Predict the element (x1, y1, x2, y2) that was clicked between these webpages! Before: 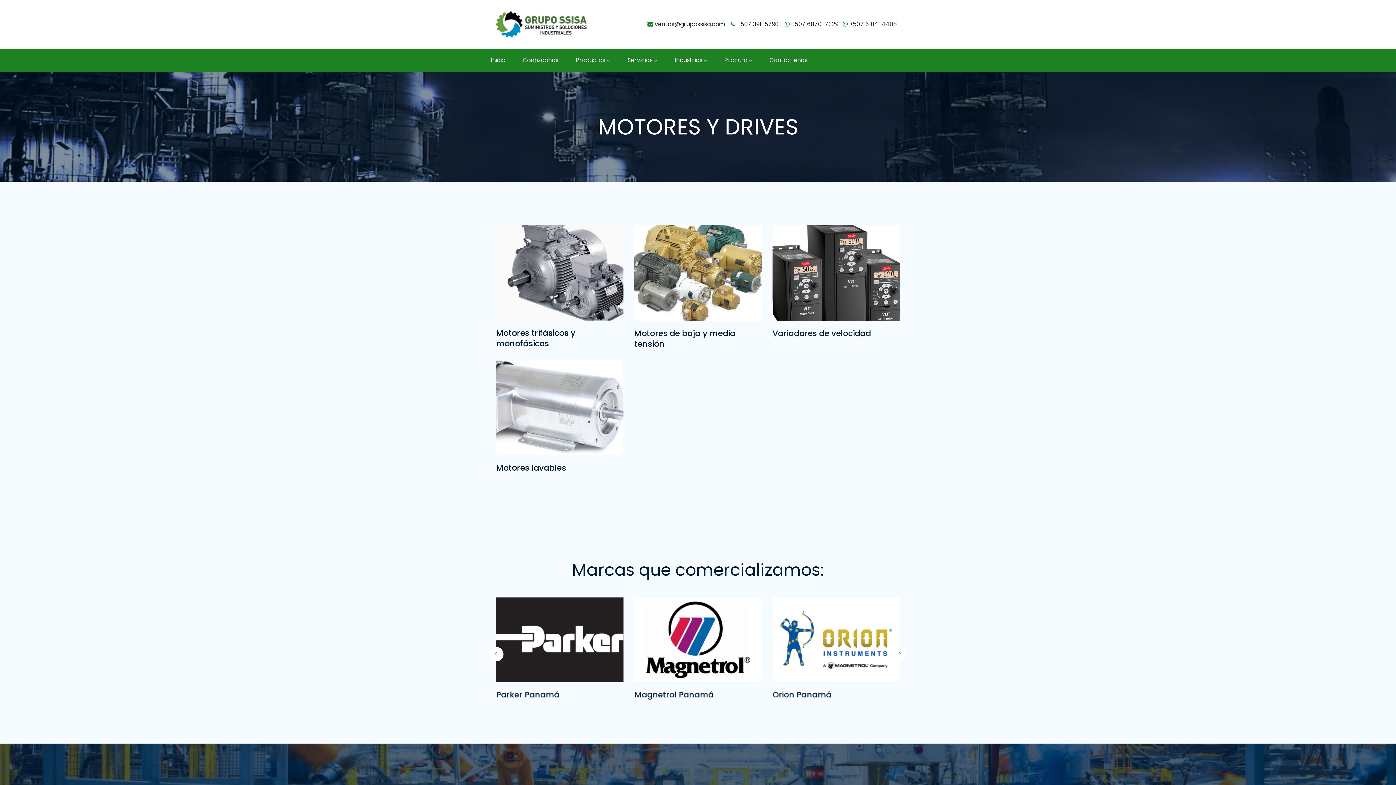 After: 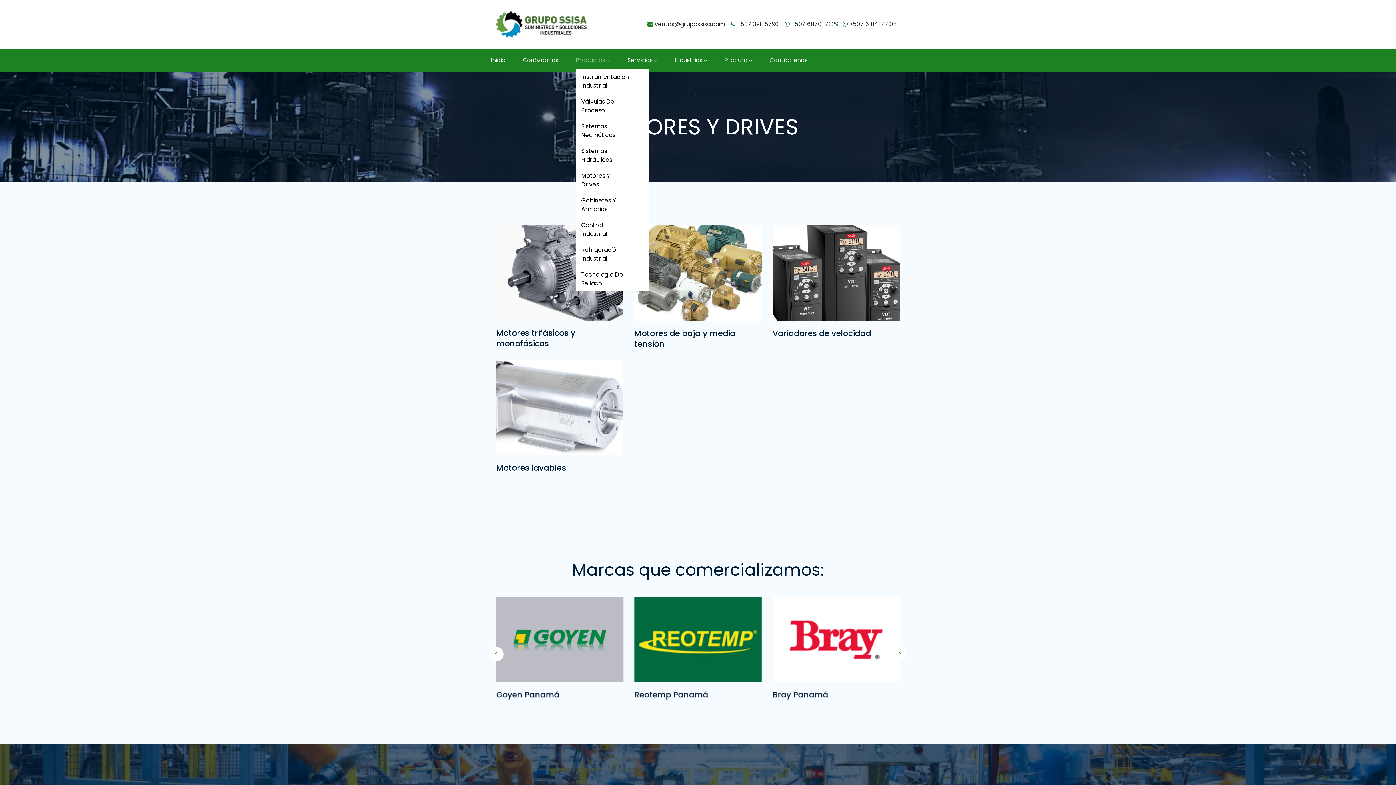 Action: bbox: (576, 56, 610, 64) label: Productos 